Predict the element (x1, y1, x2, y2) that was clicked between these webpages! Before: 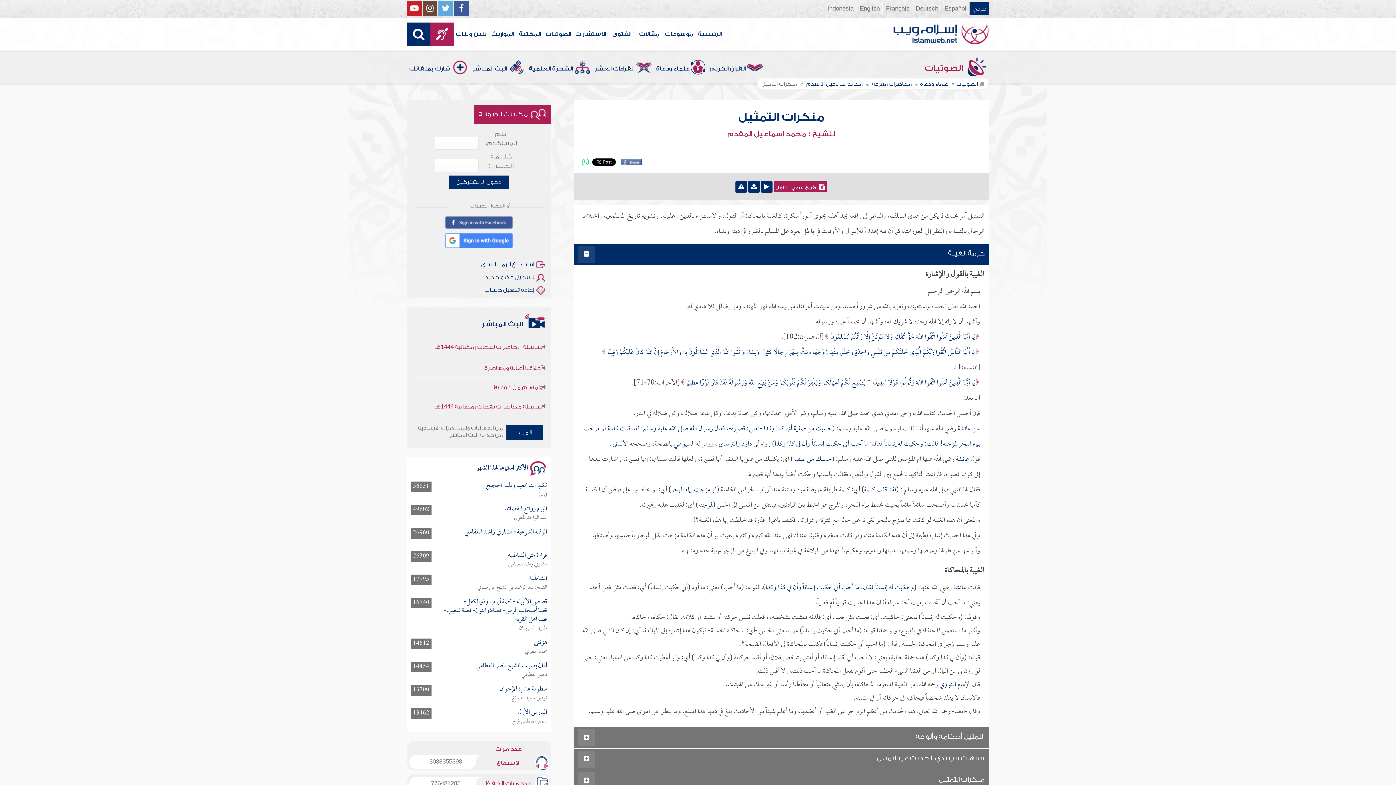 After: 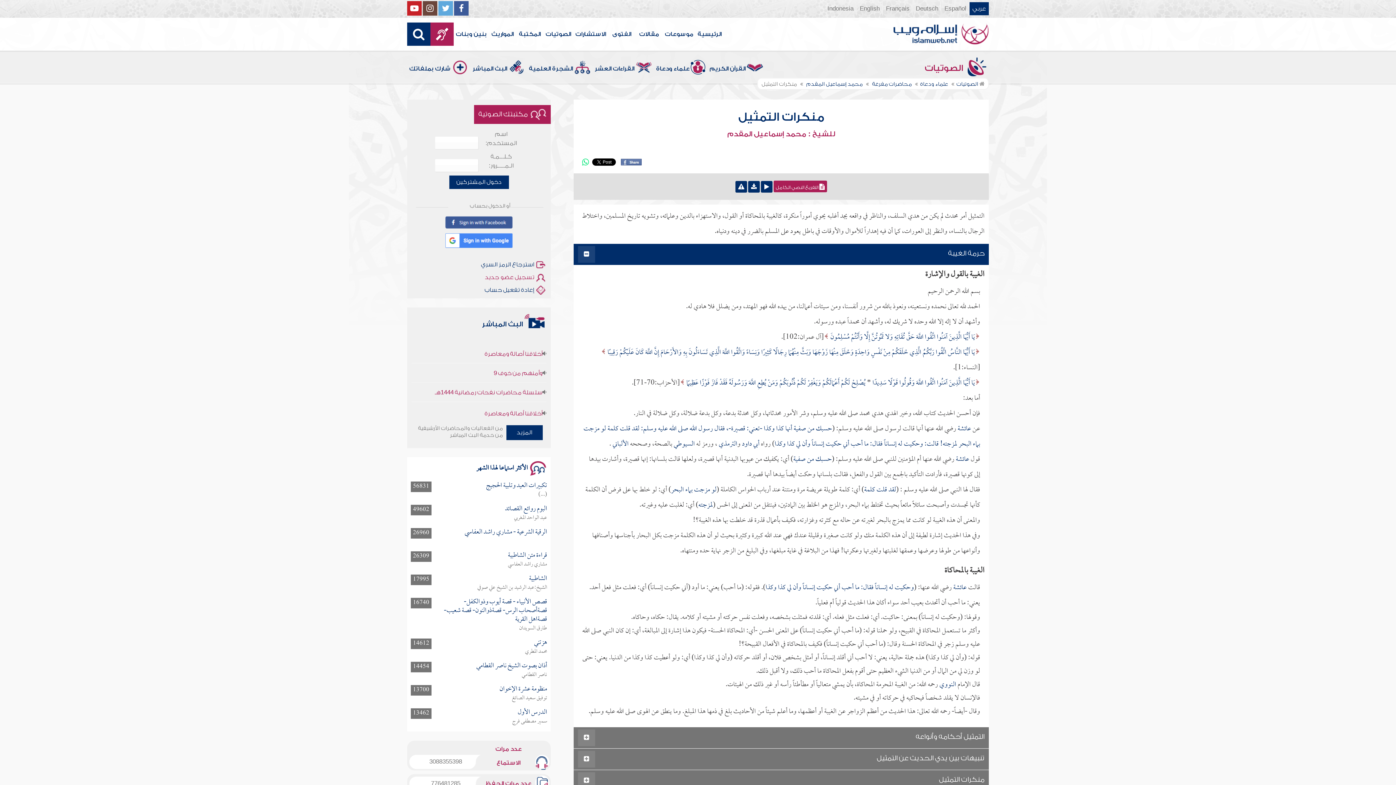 Action: bbox: (485, 274, 534, 280) label: تسجيل عضو جديد